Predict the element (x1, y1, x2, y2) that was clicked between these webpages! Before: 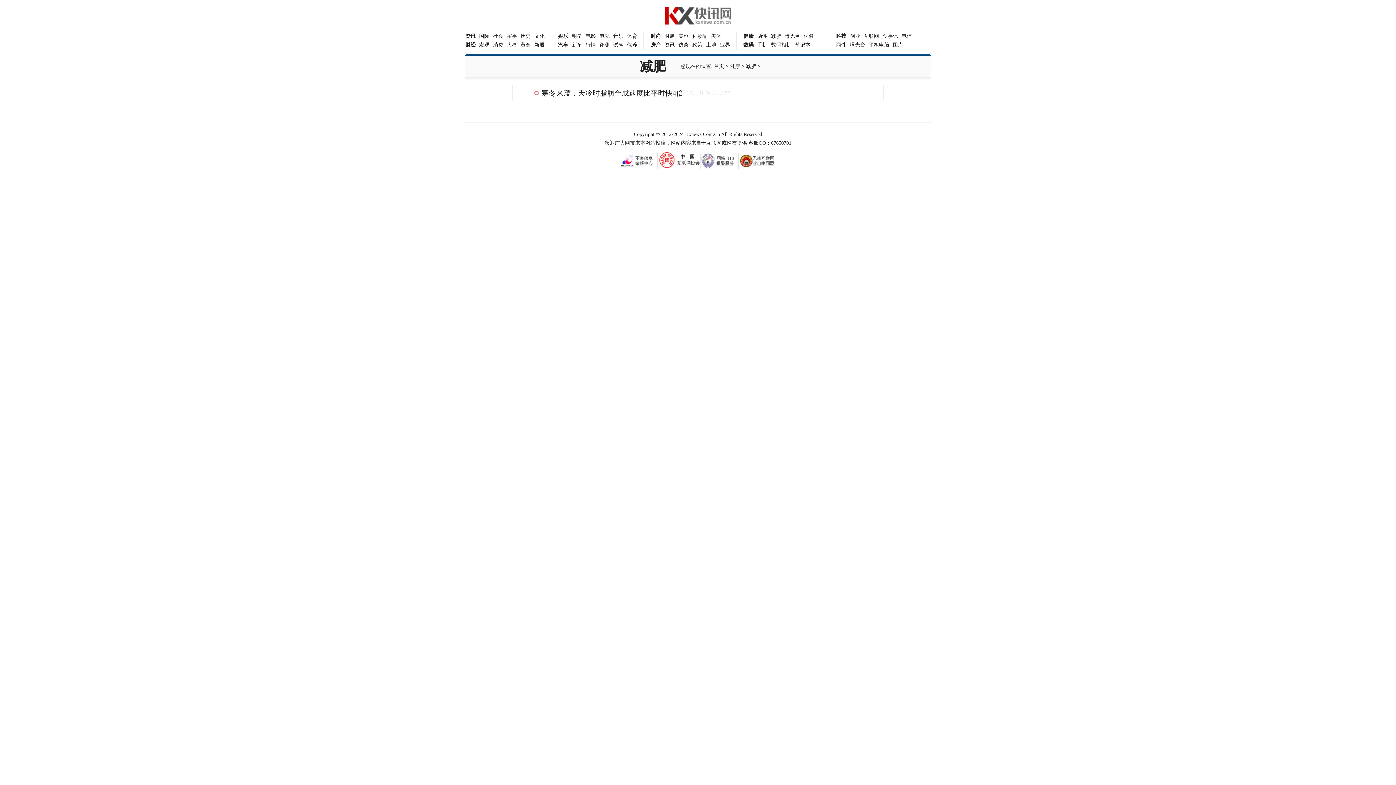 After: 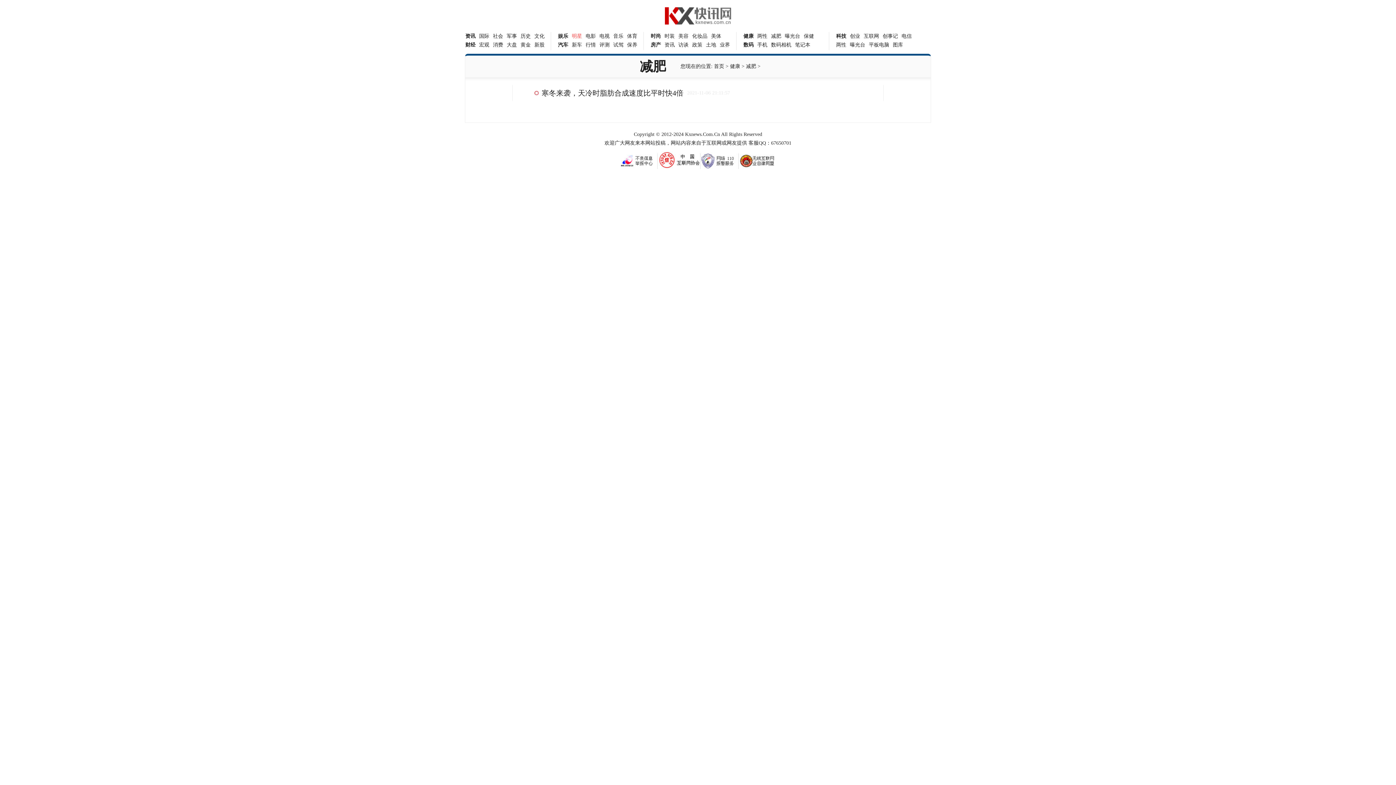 Action: label: 明星 bbox: (572, 32, 585, 40)